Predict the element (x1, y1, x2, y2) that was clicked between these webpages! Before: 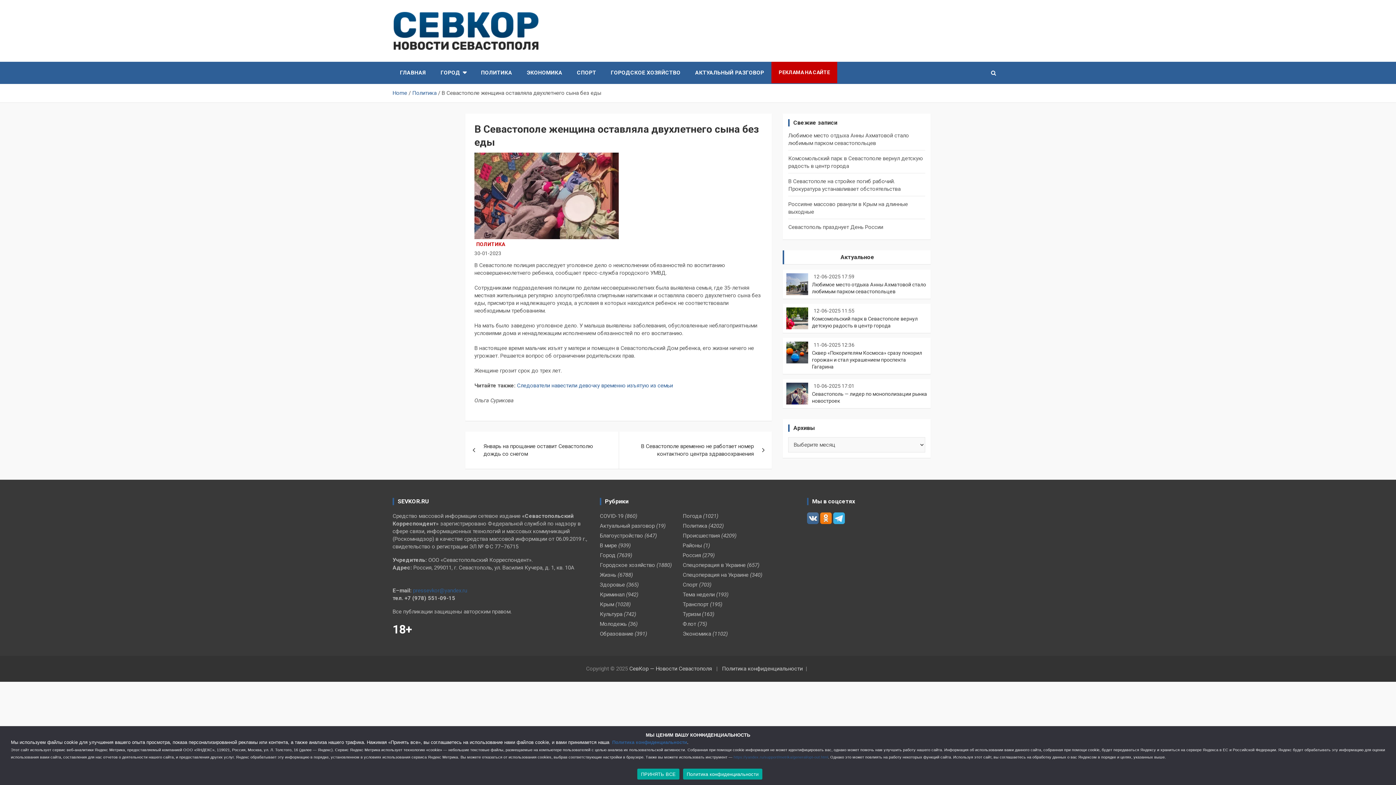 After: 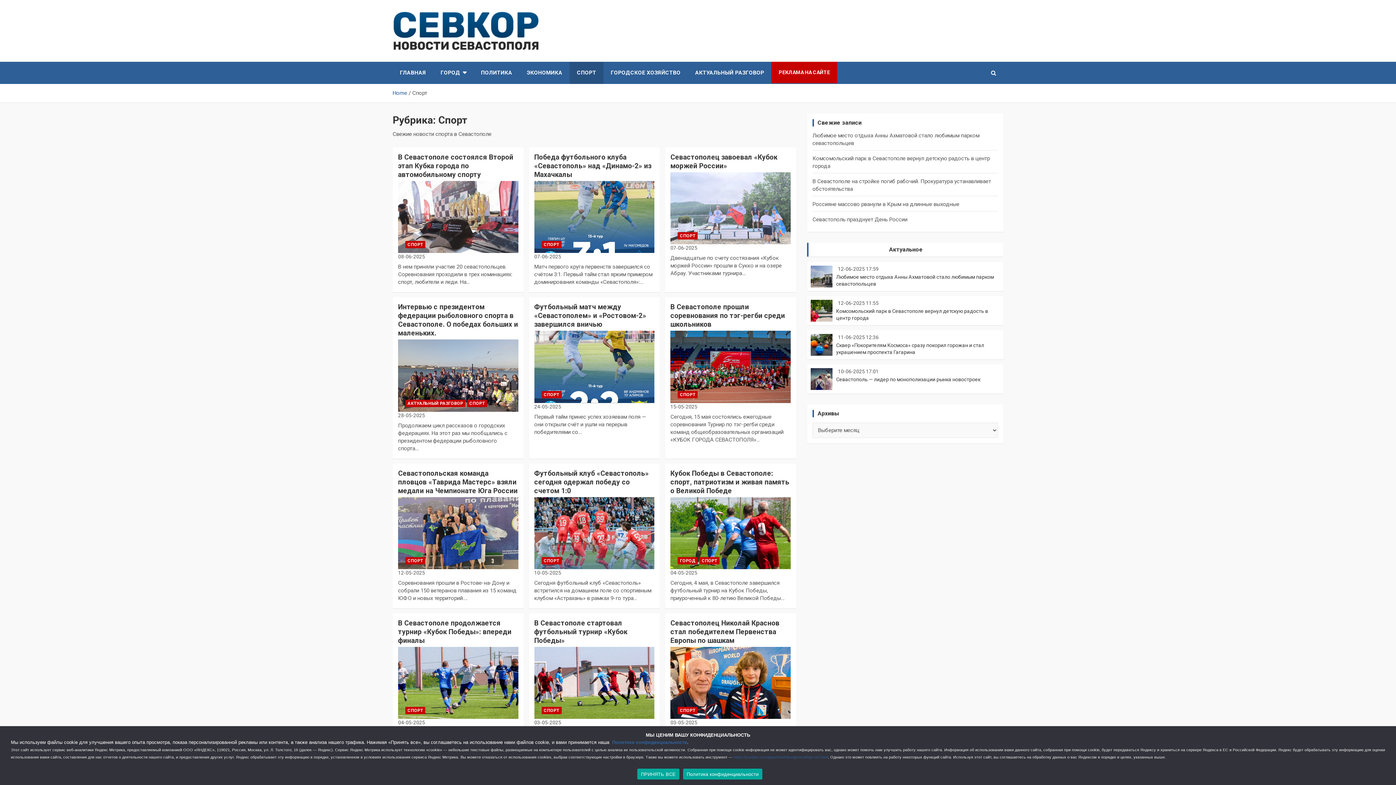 Action: bbox: (682, 581, 697, 588) label: Спорт